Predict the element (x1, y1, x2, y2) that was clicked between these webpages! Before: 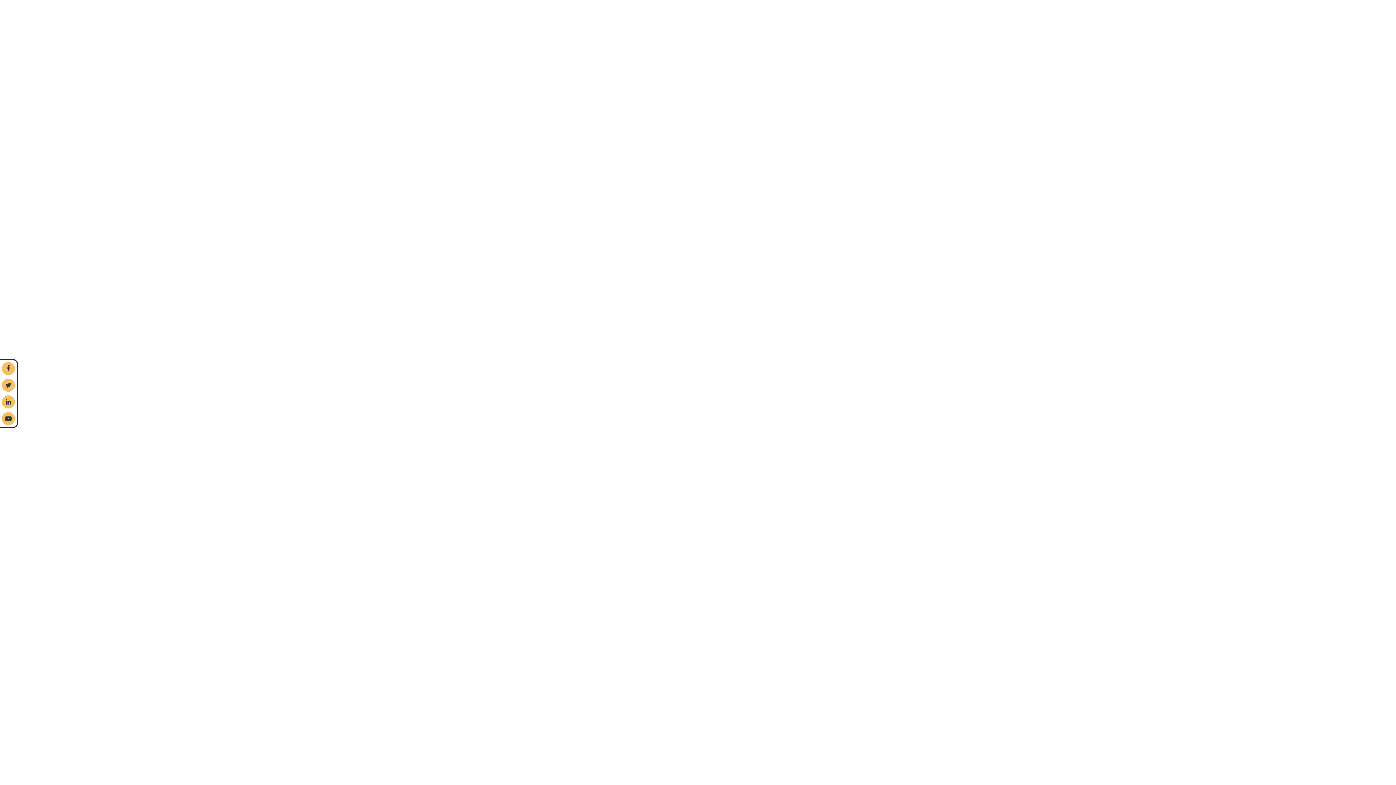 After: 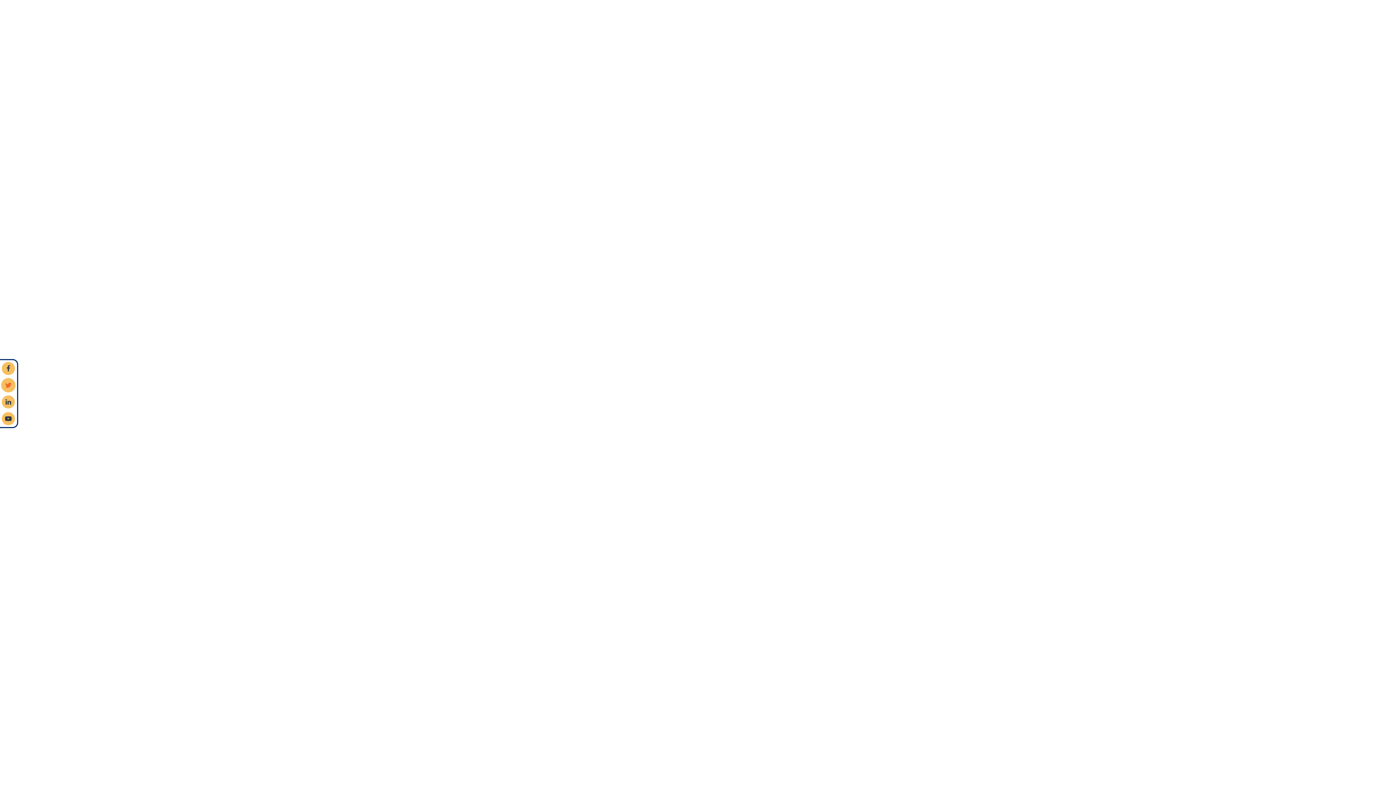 Action: bbox: (0, 377, 18, 393)